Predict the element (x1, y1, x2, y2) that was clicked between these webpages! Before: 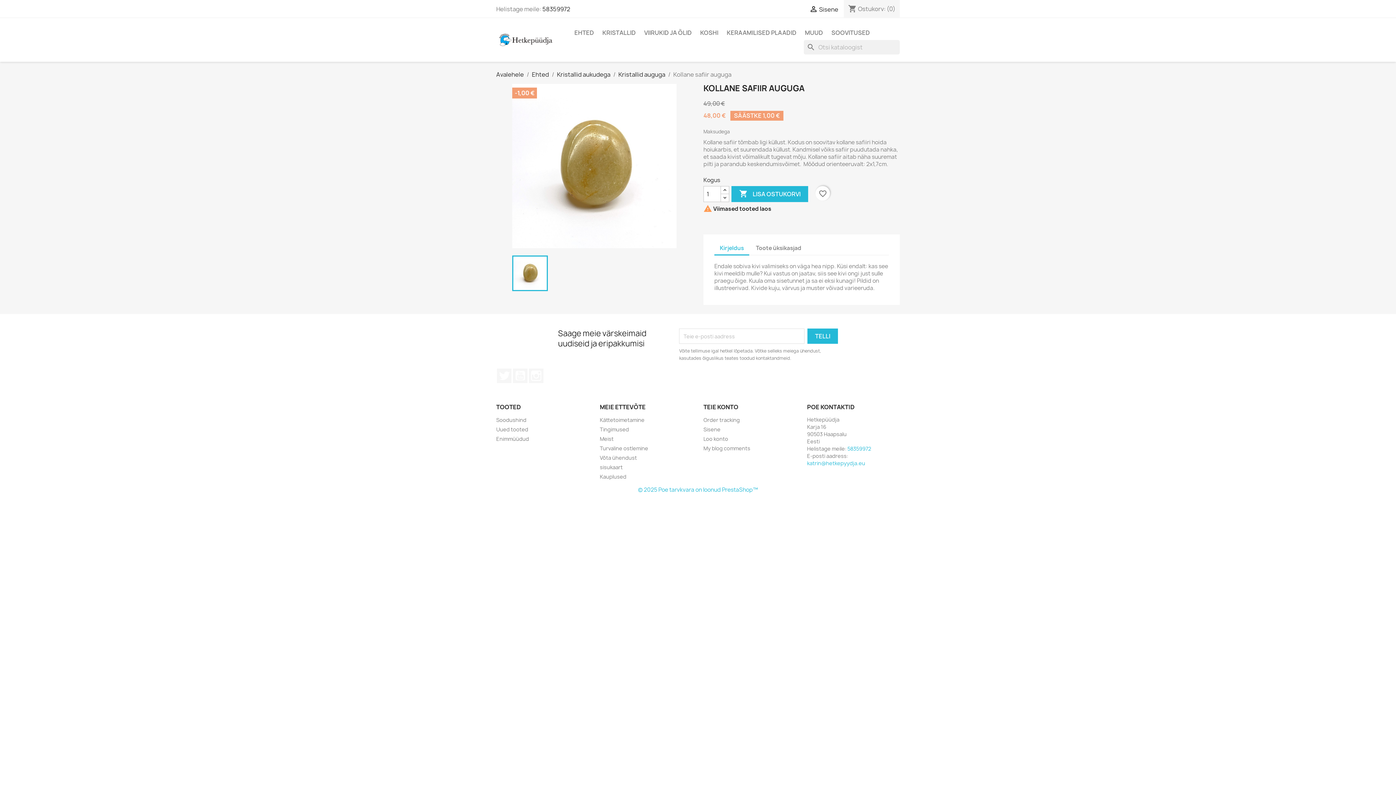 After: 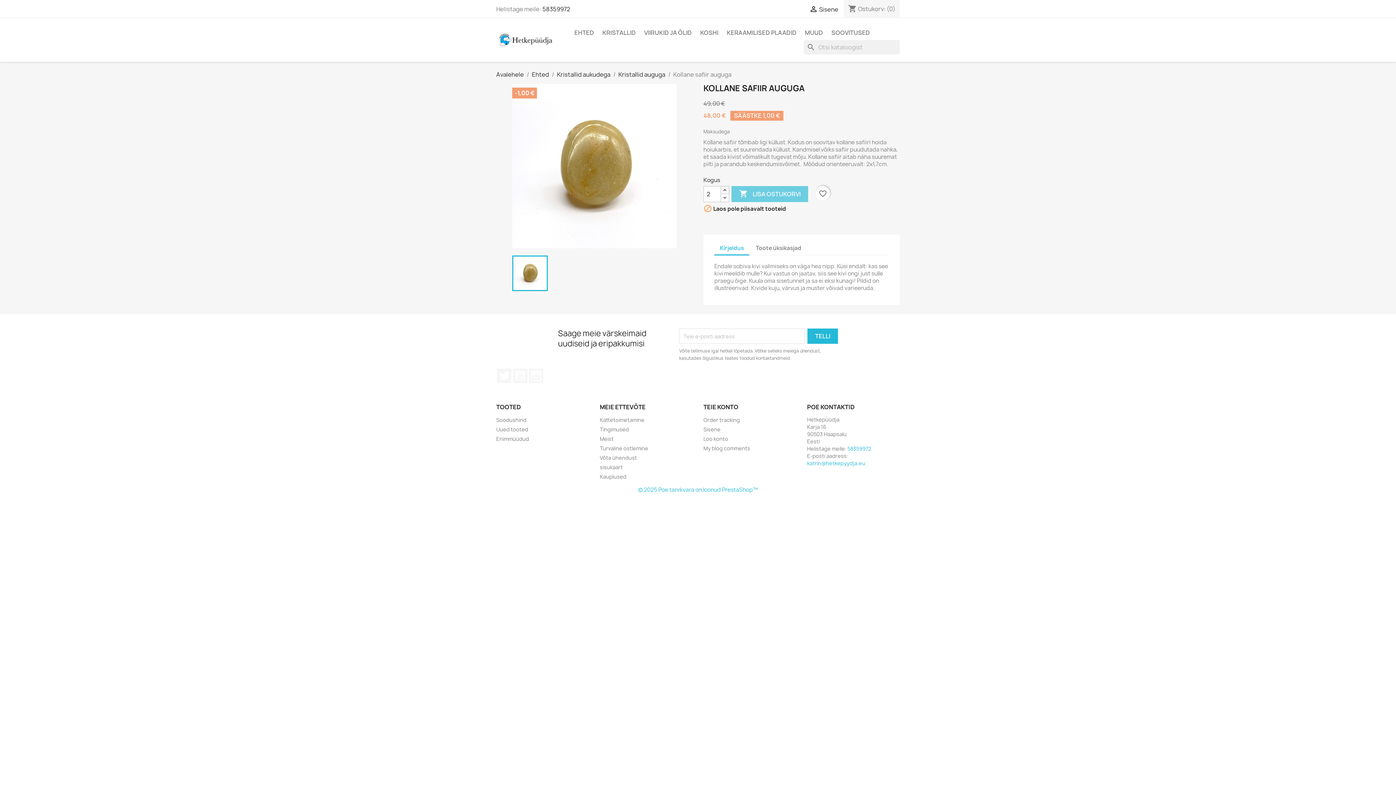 Action: bbox: (720, 186, 729, 194)